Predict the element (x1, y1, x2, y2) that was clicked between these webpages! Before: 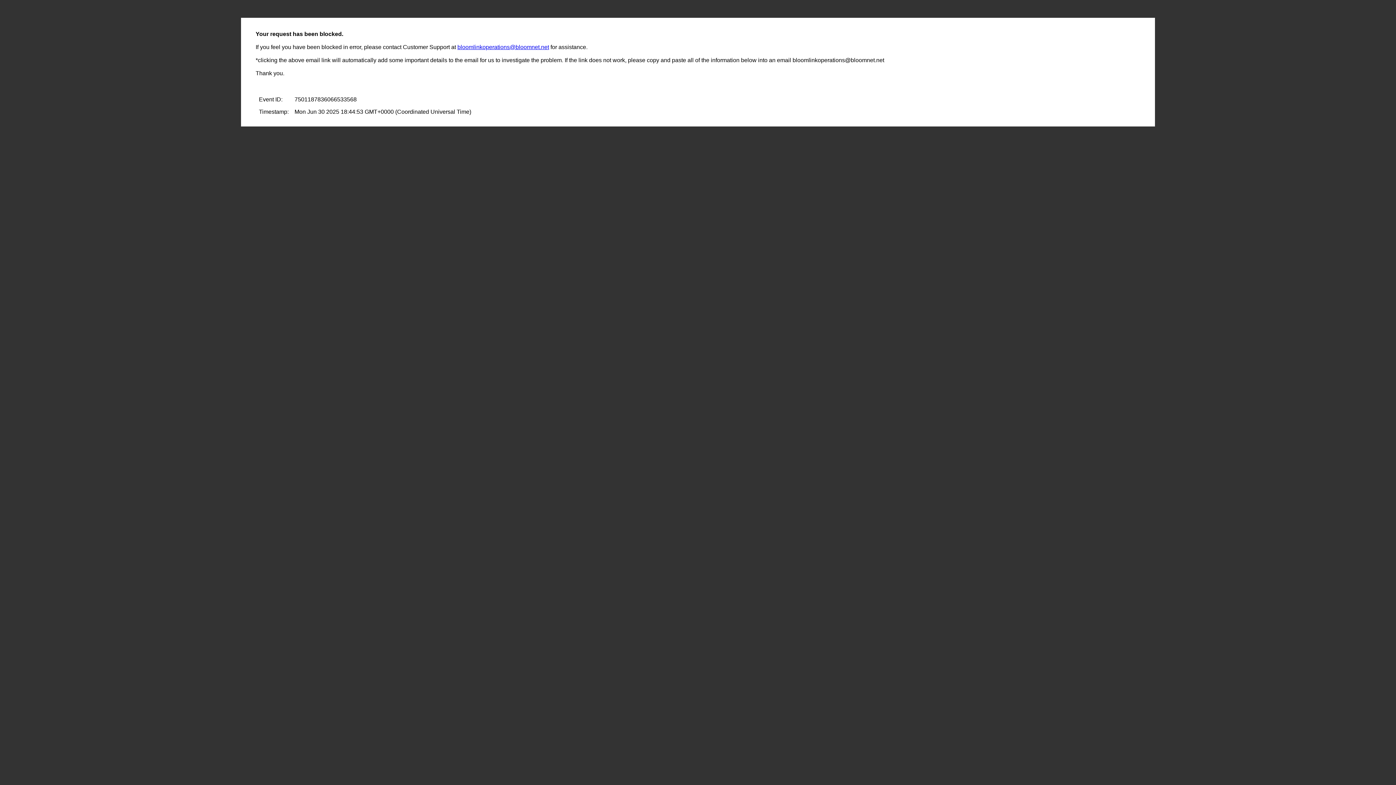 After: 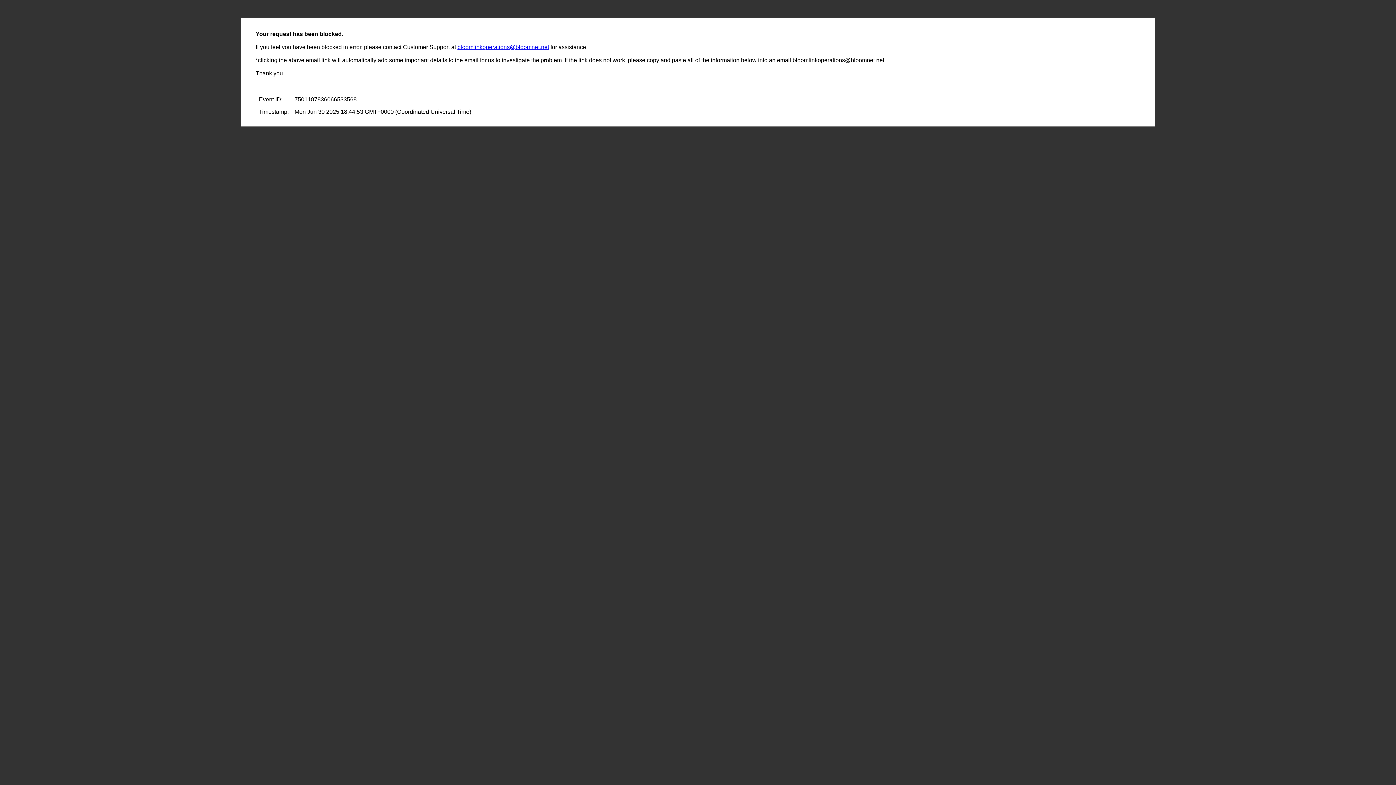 Action: label: bloomlinkoperations@bloomnet.net bbox: (457, 44, 549, 50)